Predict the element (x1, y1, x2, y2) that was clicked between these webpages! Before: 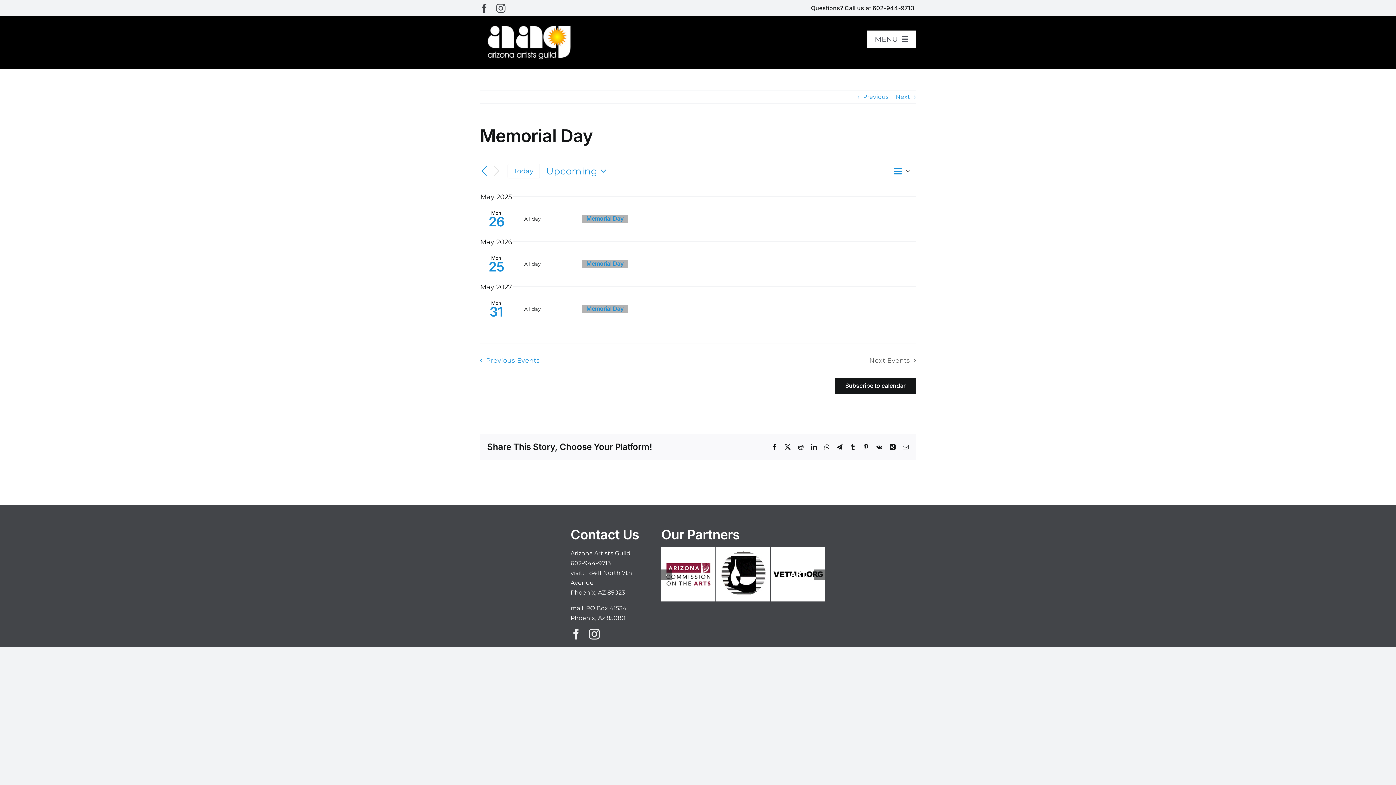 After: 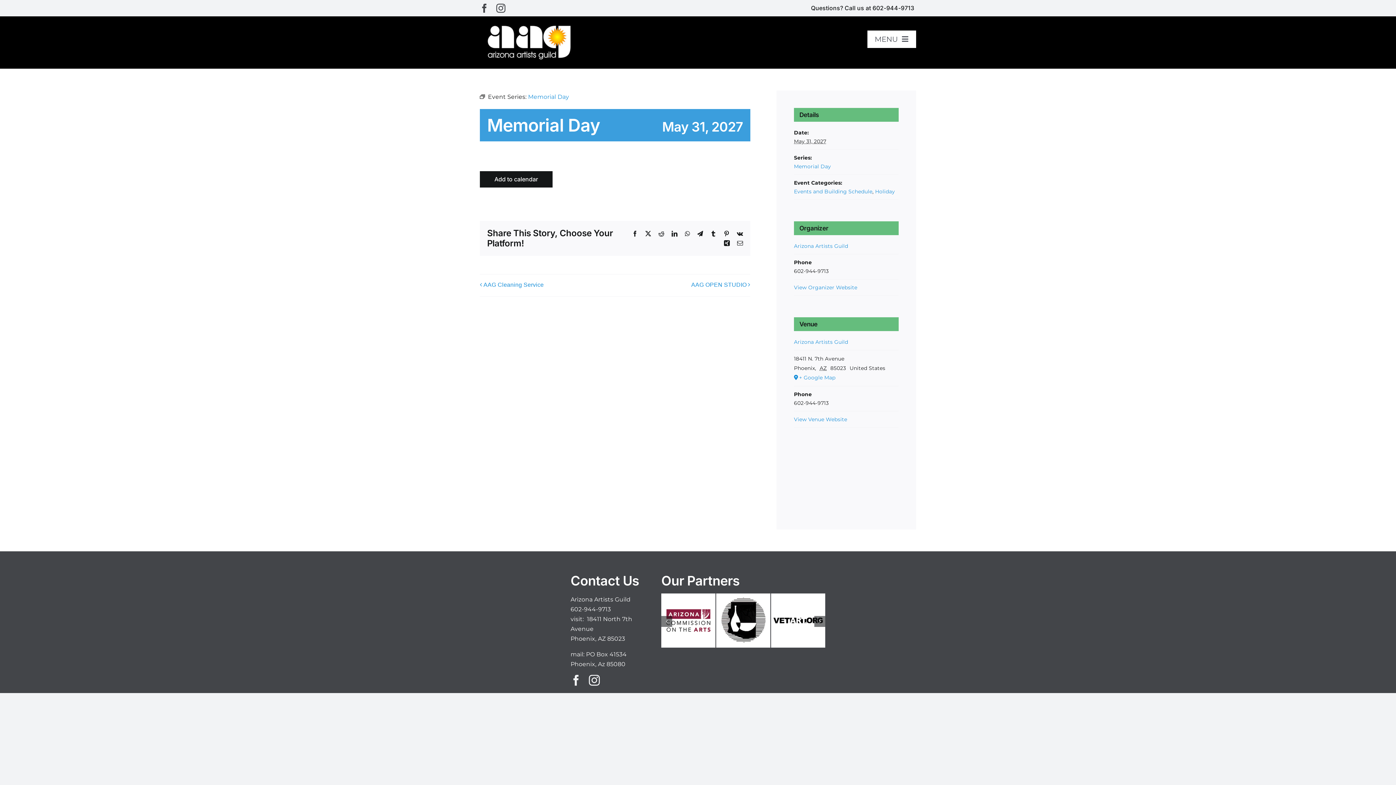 Action: bbox: (586, 304, 623, 312) label: Memorial Day